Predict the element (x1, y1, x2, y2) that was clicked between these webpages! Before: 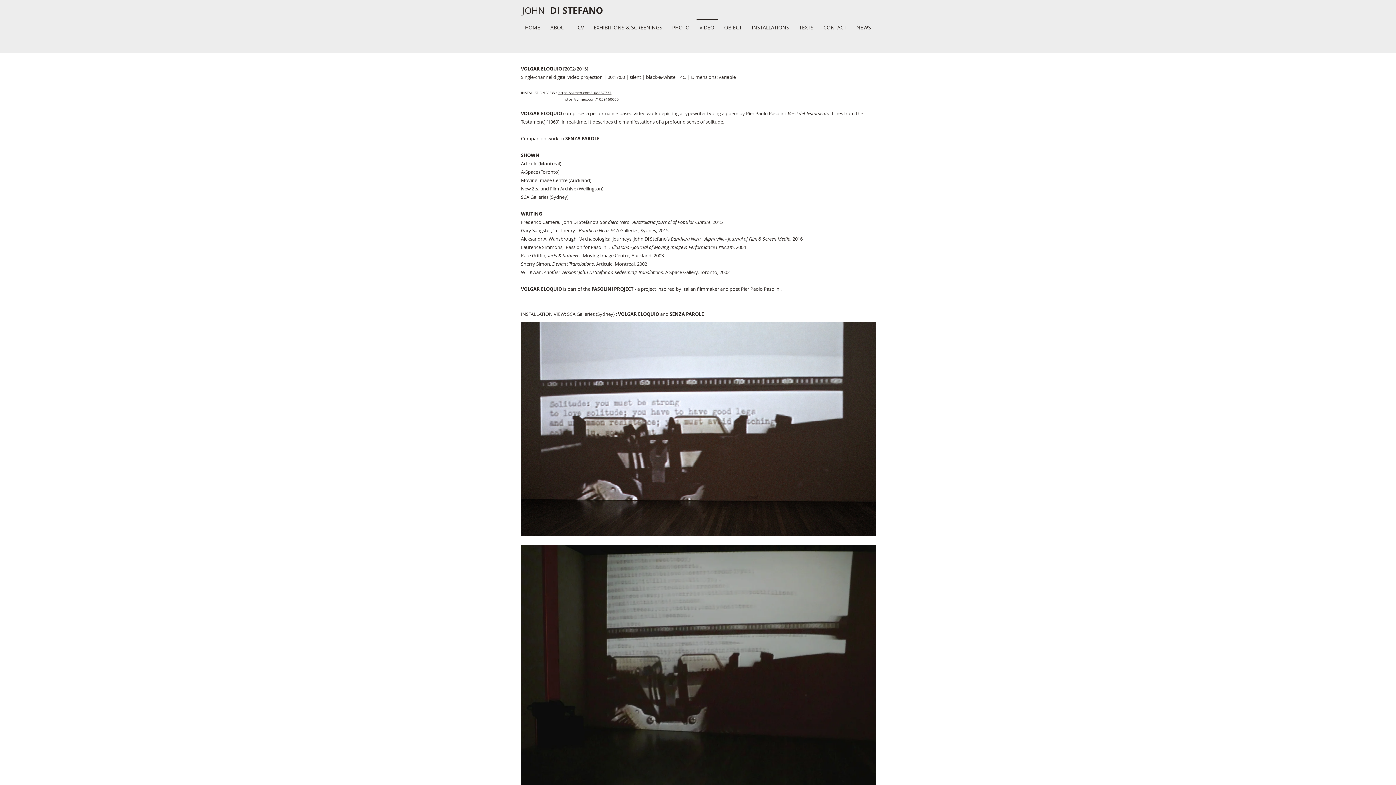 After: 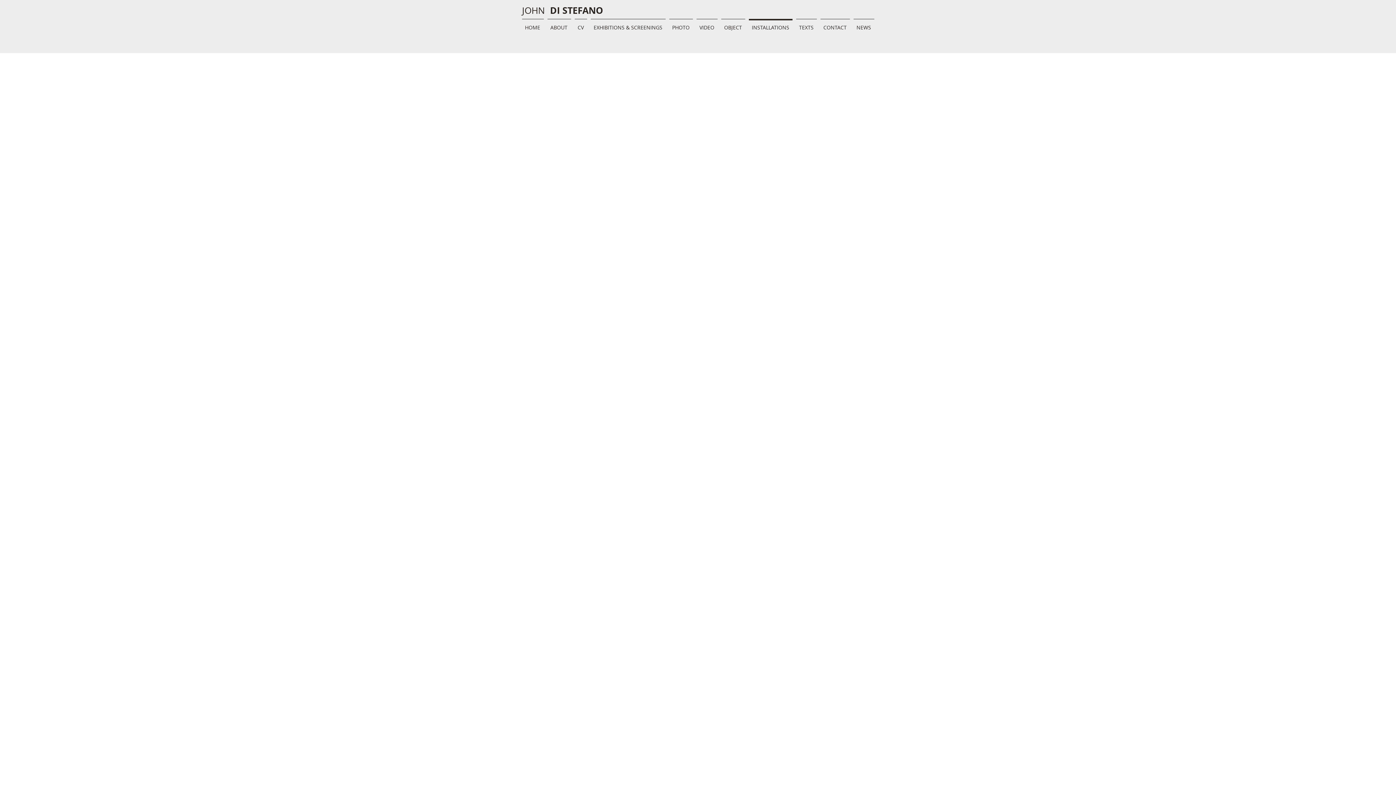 Action: bbox: (747, 18, 794, 29) label: INSTALLATIONS